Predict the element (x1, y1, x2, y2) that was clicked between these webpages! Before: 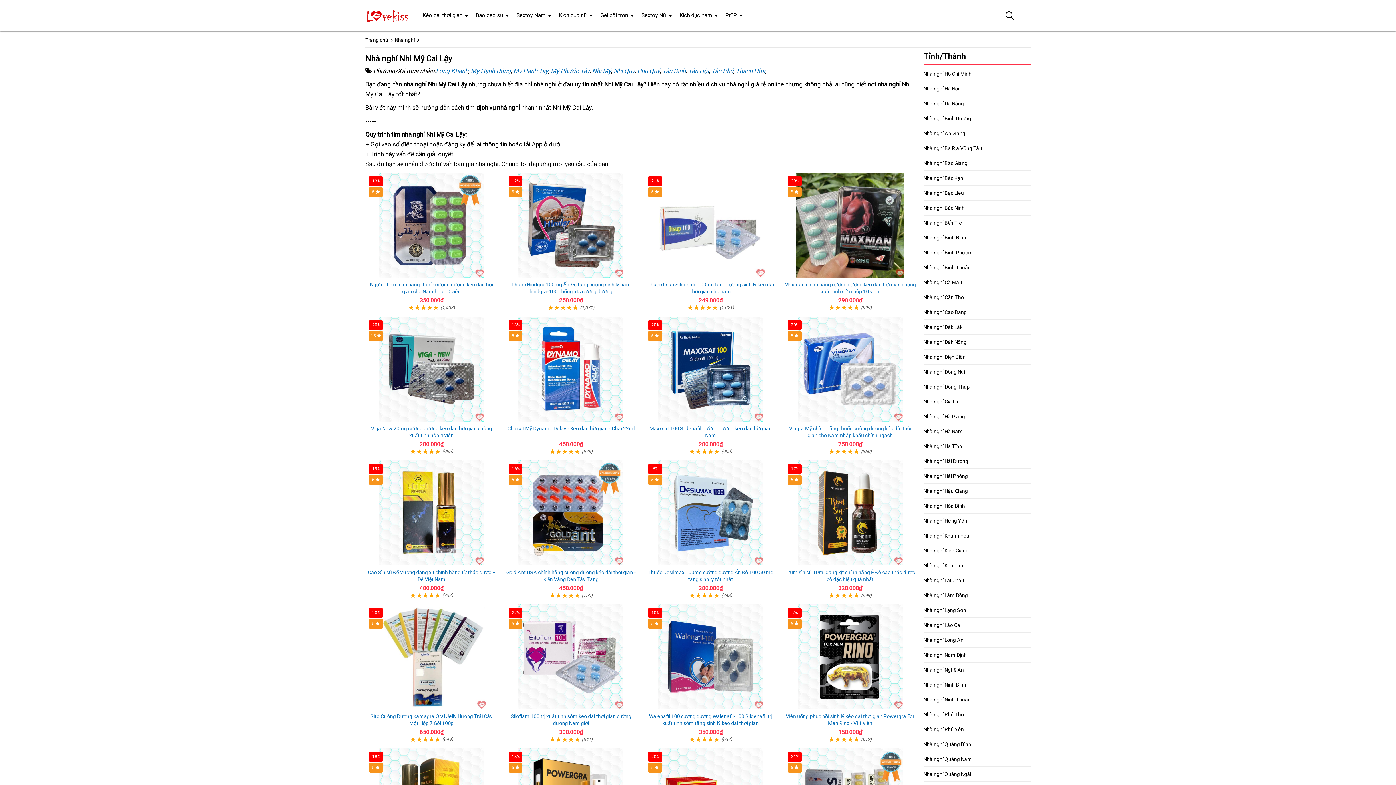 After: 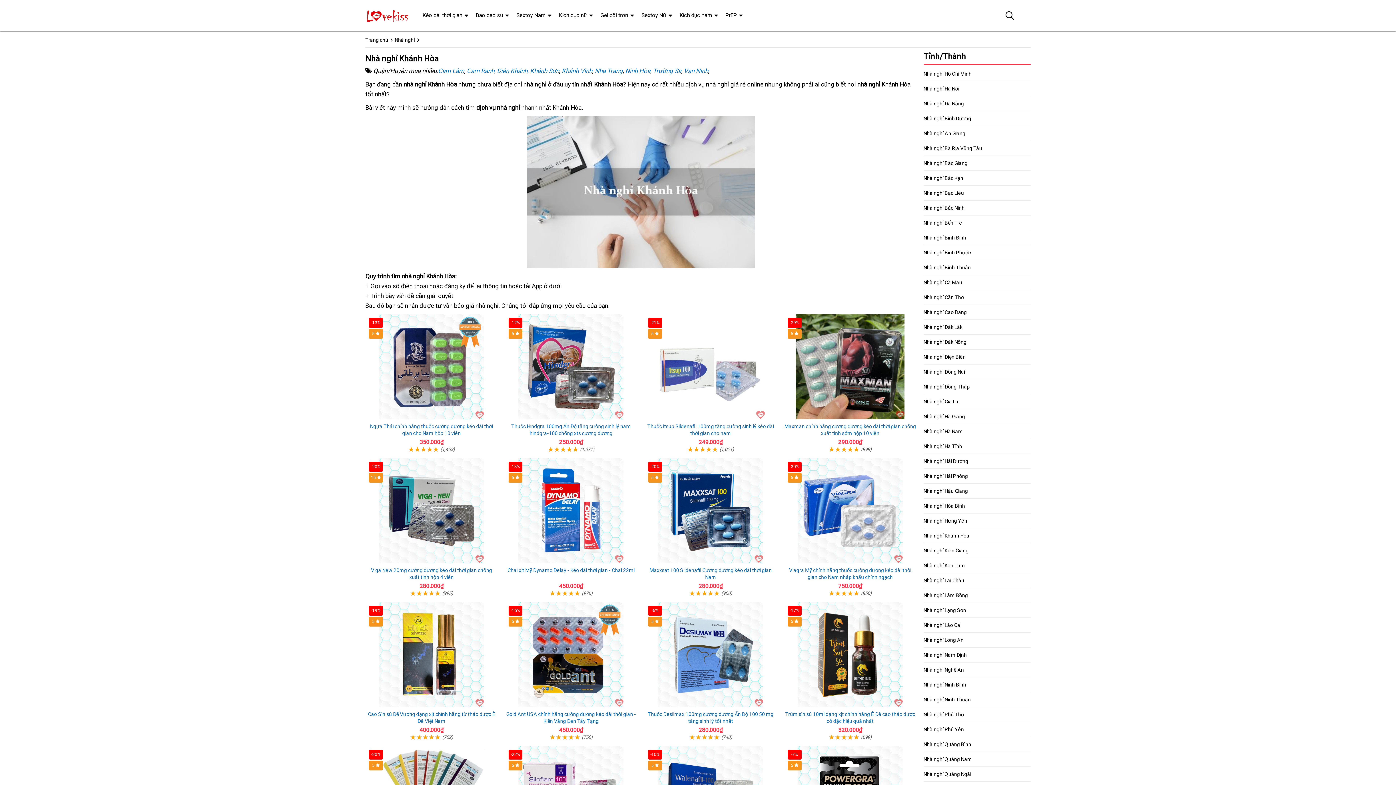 Action: label: Nhà nghỉ Khánh Hòa bbox: (923, 528, 1030, 543)